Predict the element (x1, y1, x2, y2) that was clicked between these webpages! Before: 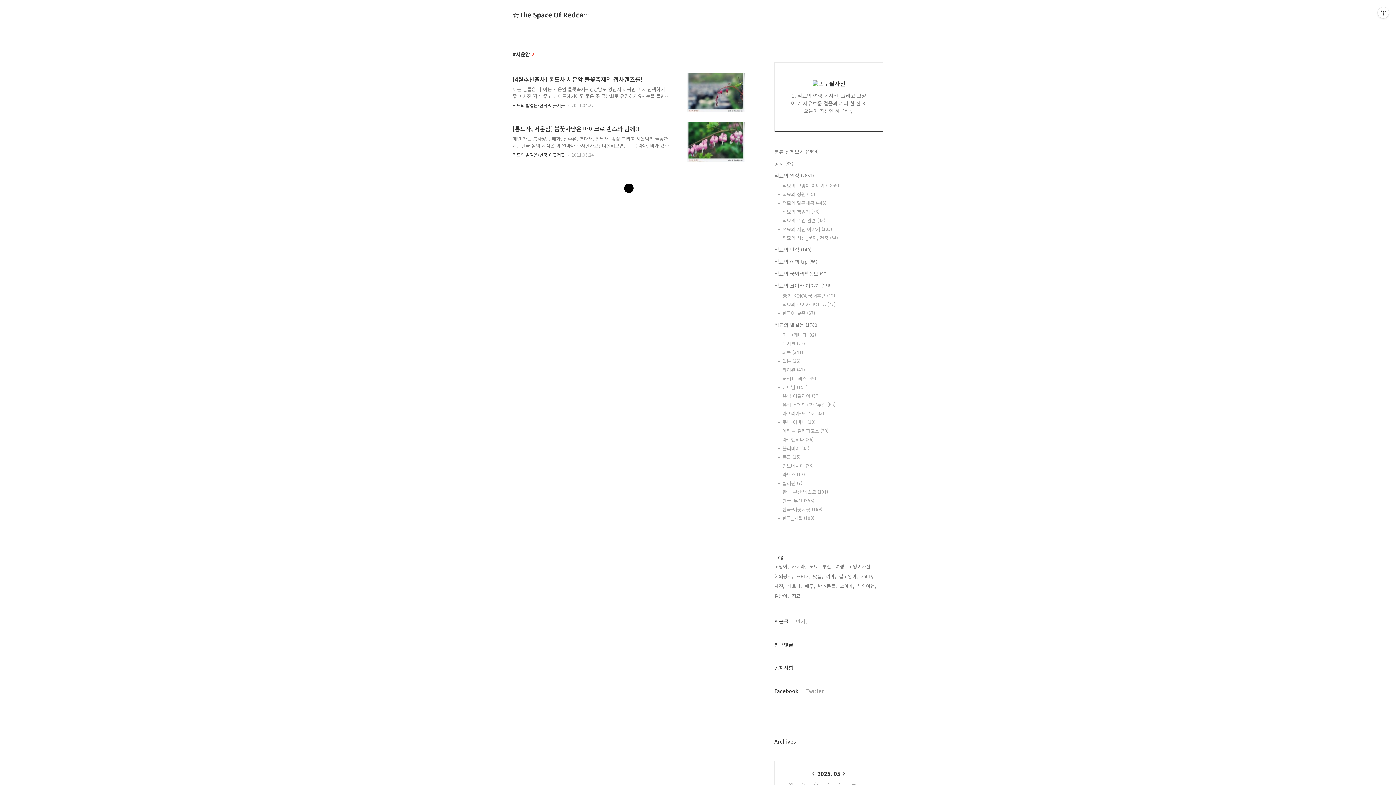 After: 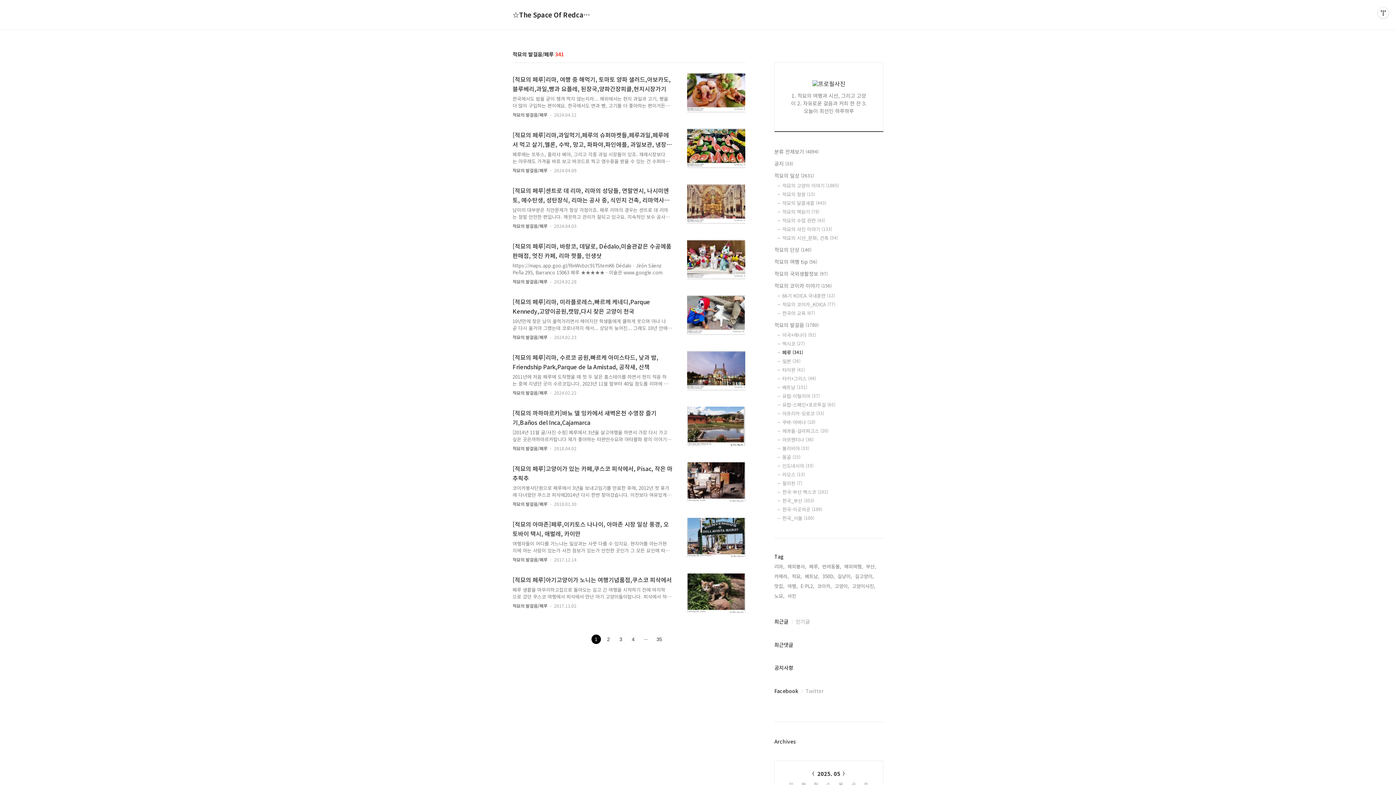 Action: bbox: (782, 349, 883, 356) label: 페루 (341)